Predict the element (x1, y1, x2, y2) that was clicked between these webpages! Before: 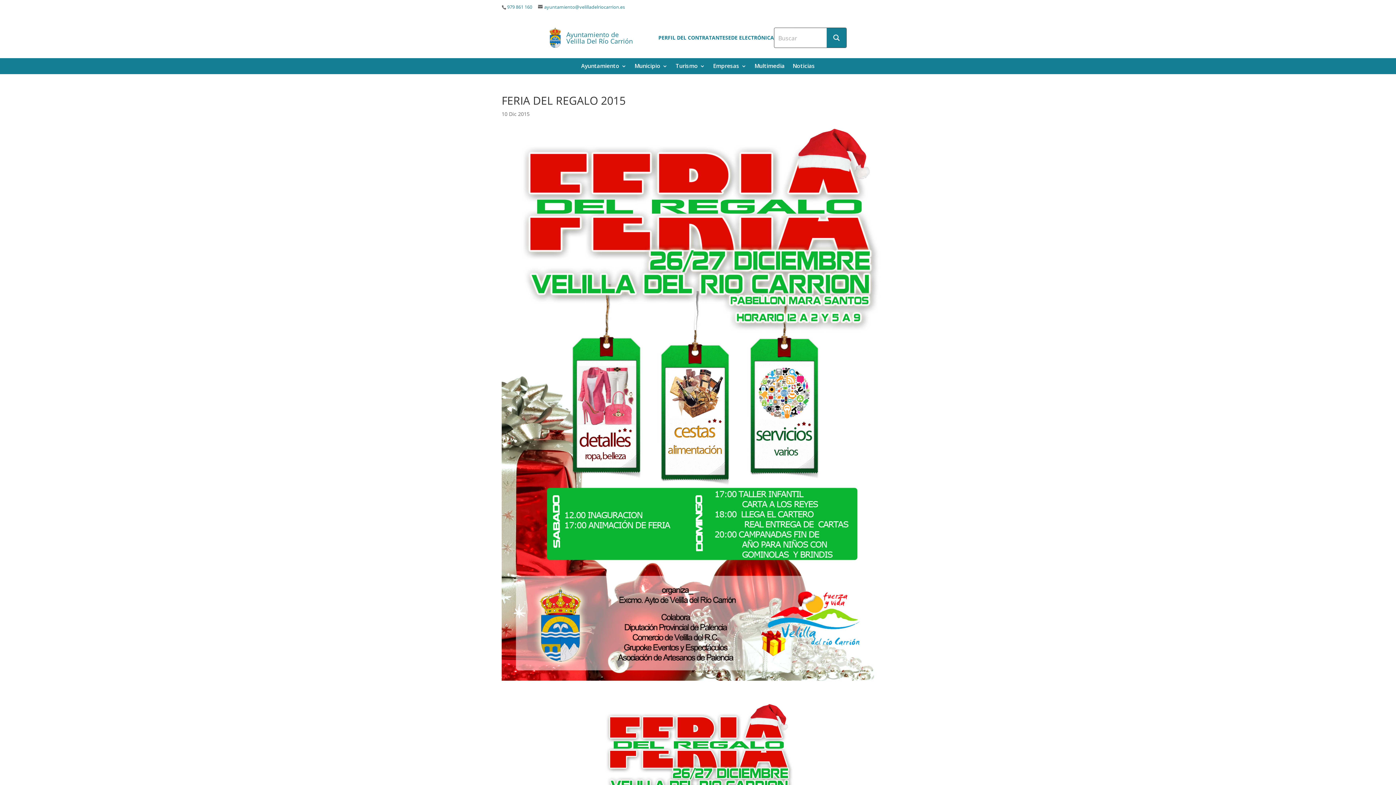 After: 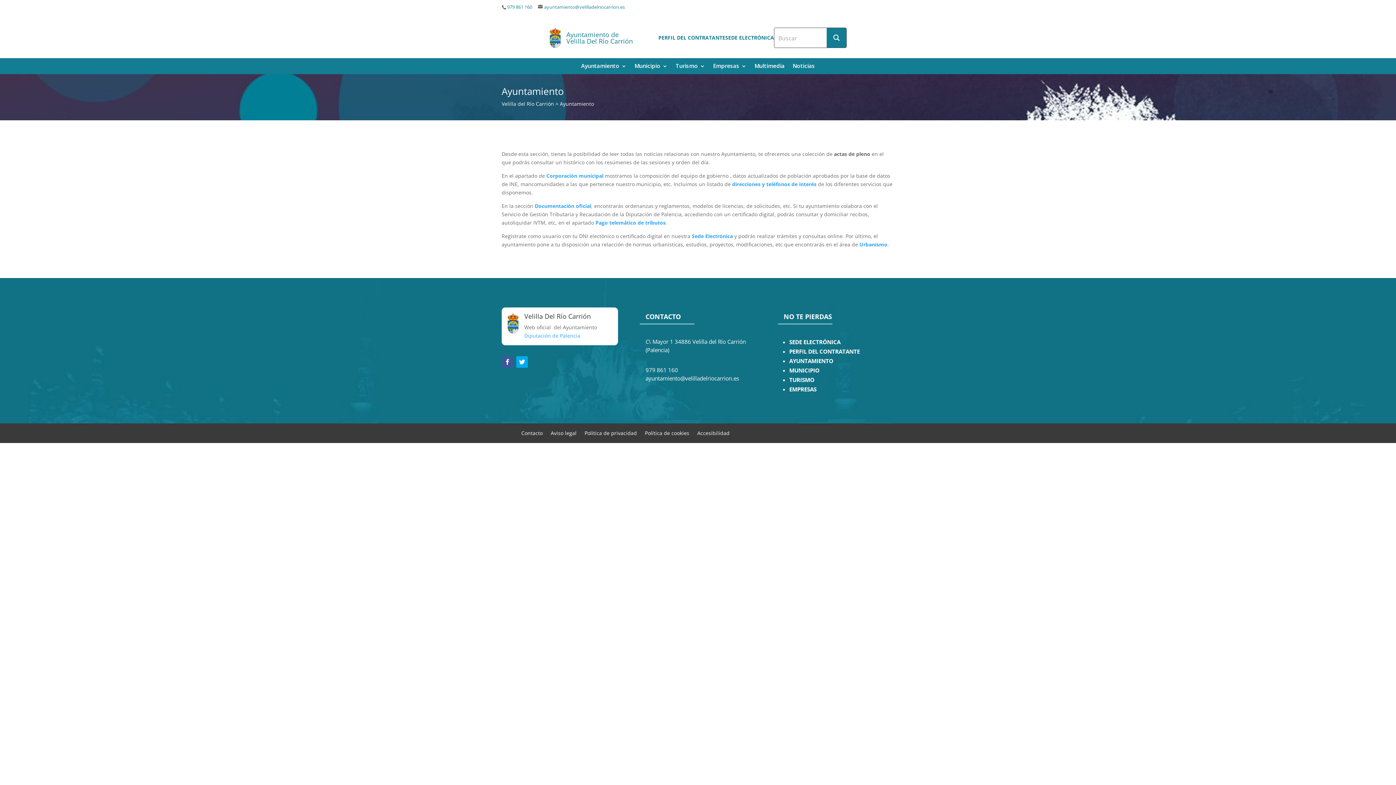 Action: label: Ayuntamiento bbox: (581, 63, 626, 71)